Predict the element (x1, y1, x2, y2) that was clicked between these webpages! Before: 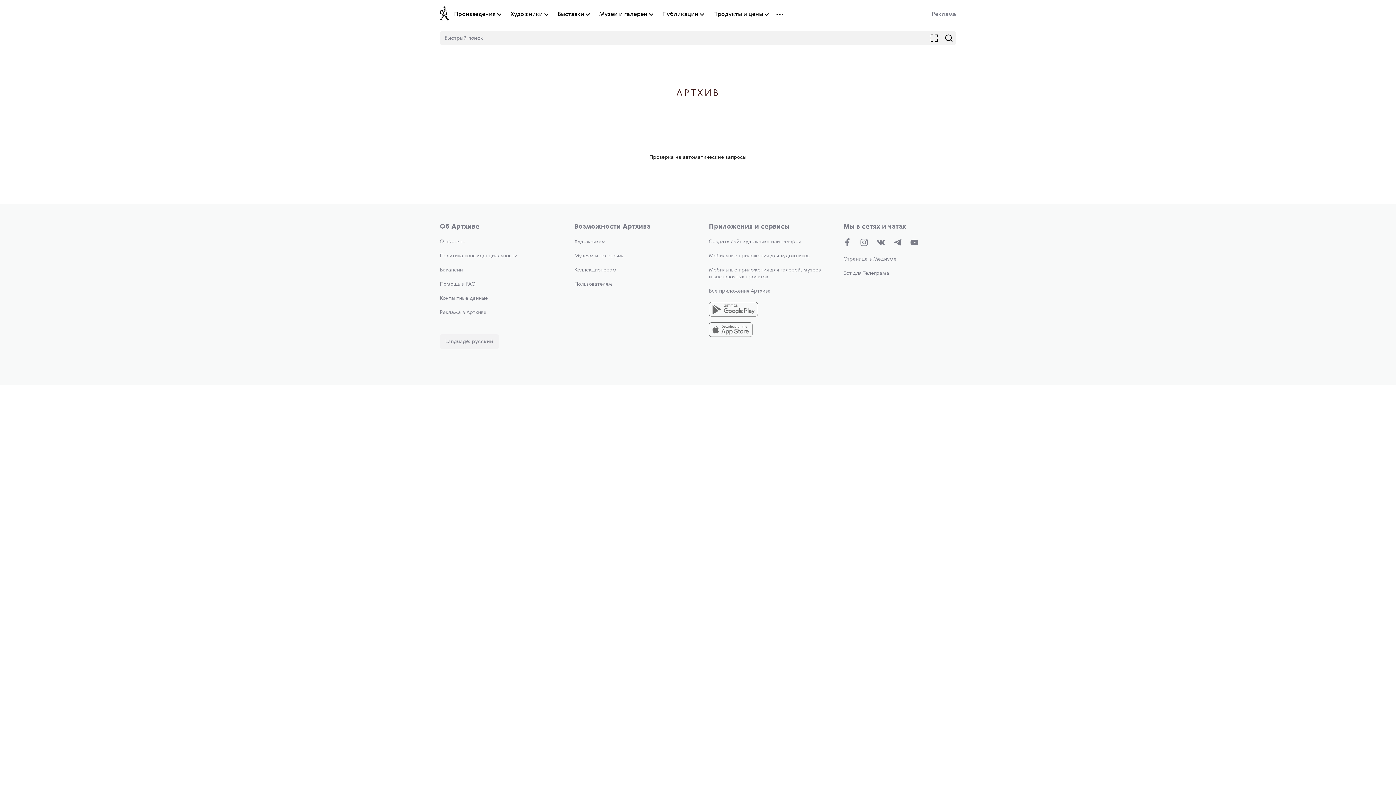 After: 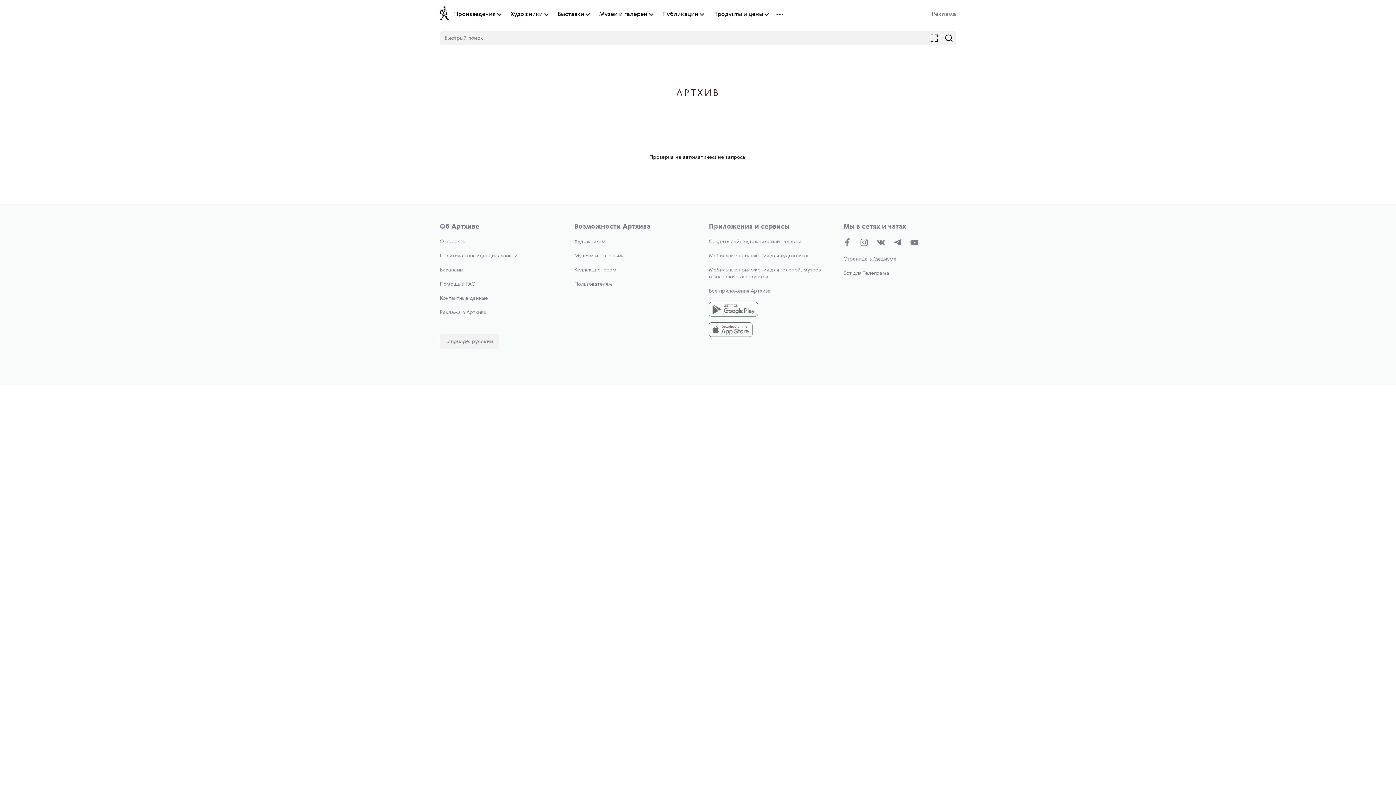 Action: label: Помощь и FAQ bbox: (440, 281, 475, 286)